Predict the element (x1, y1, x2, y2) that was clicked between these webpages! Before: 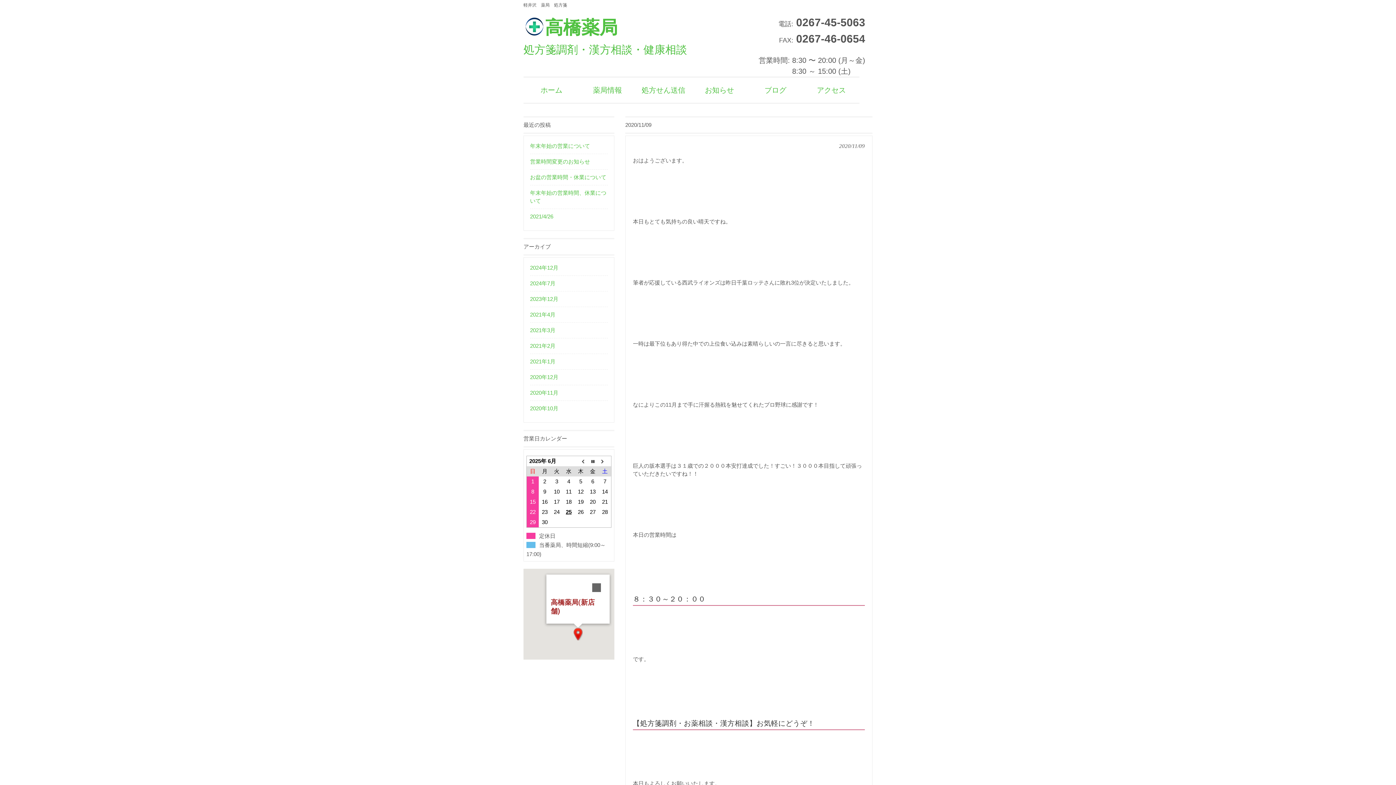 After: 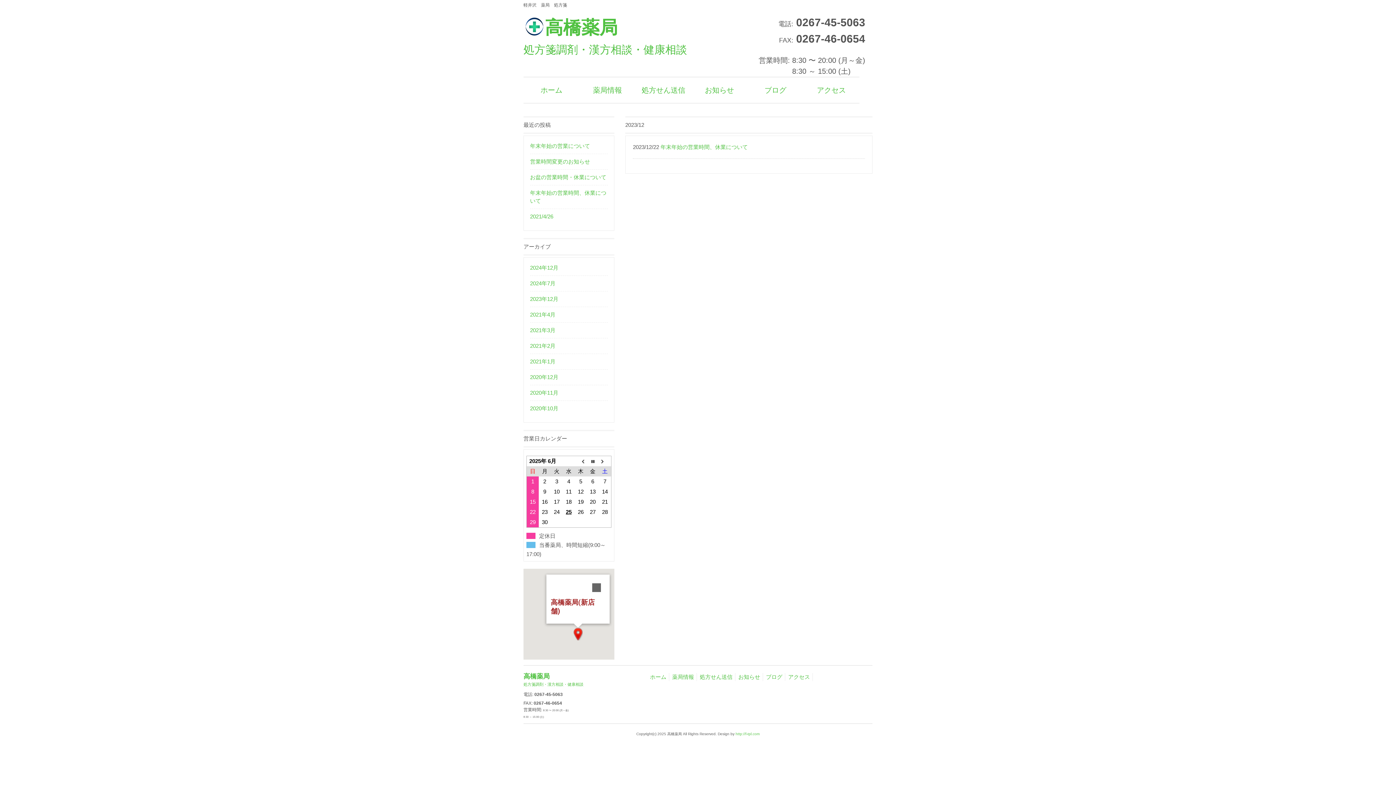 Action: bbox: (530, 295, 608, 303) label: 2023年12月